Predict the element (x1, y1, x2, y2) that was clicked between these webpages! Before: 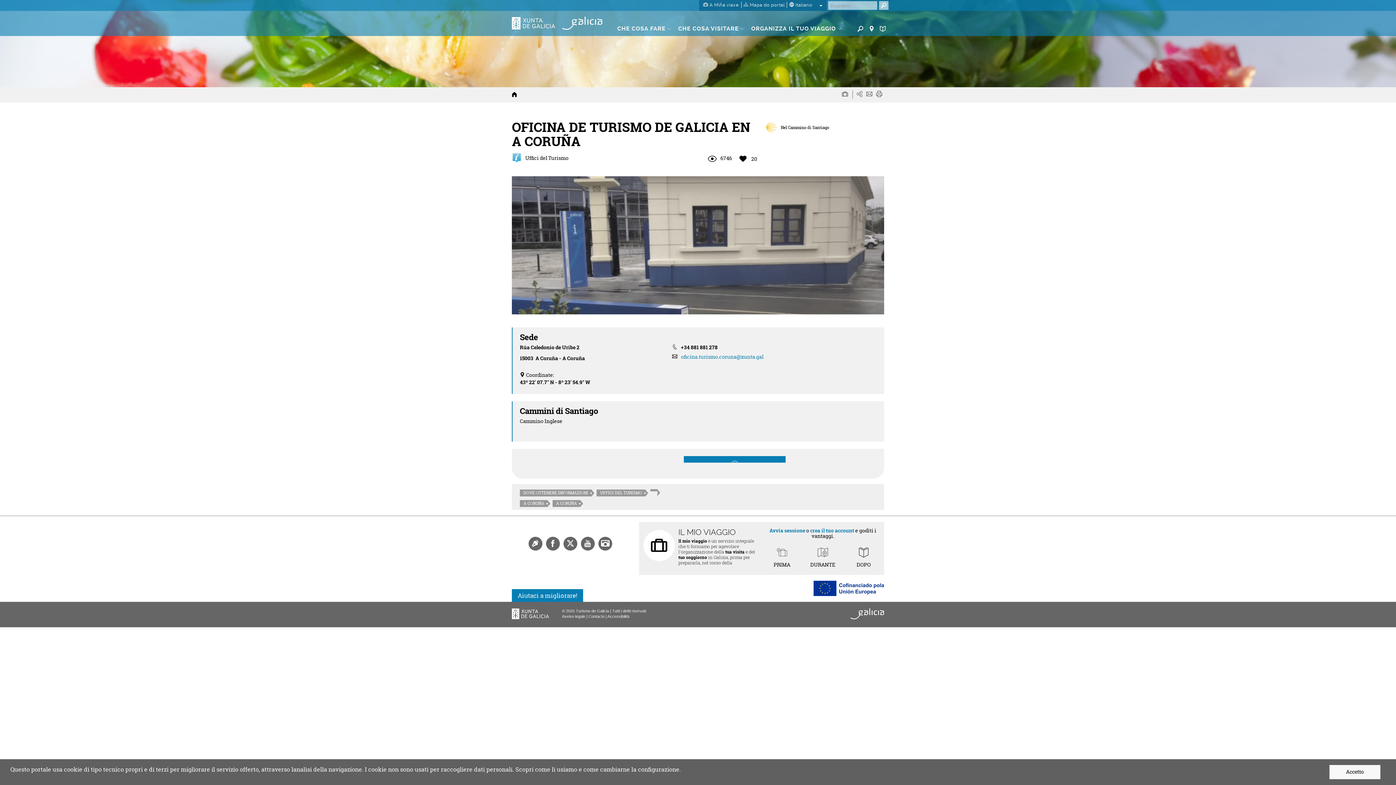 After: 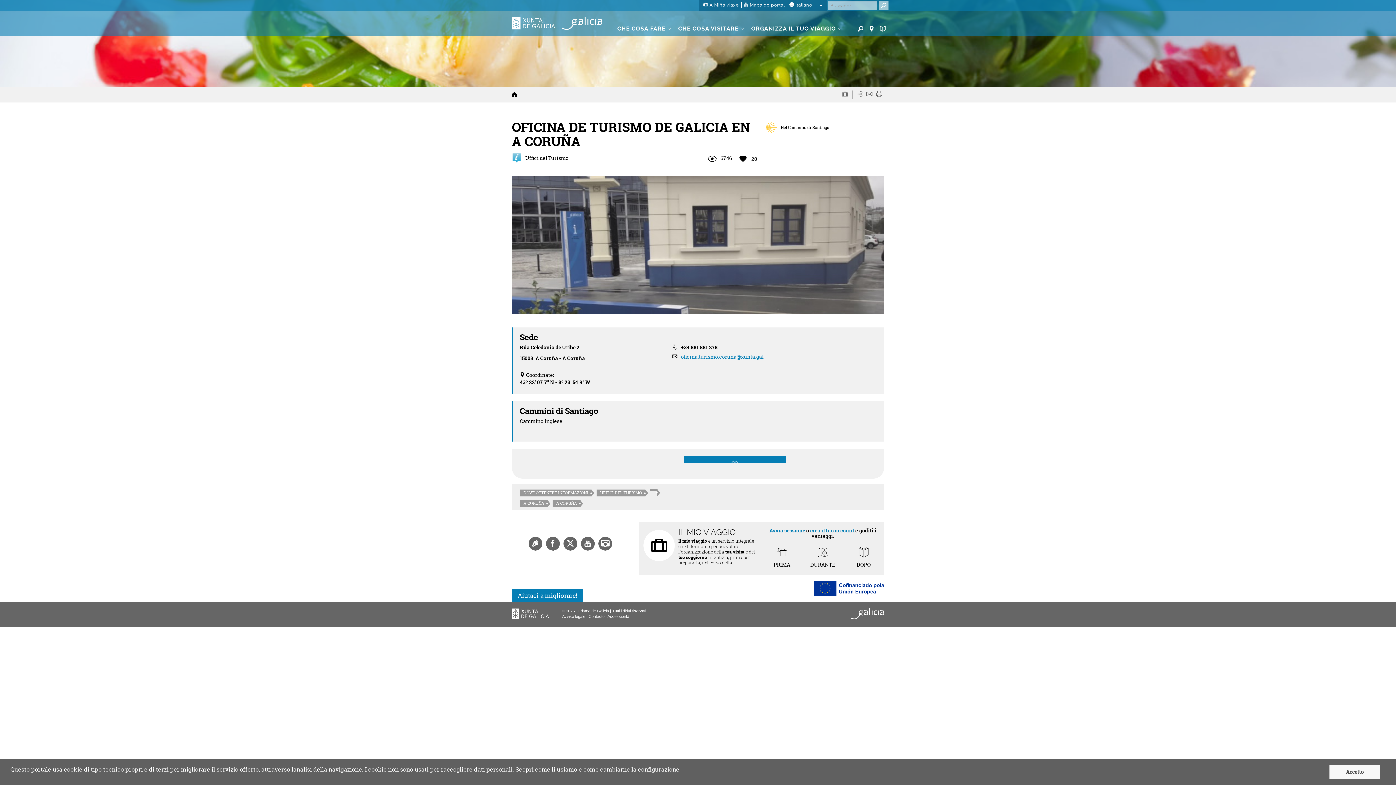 Action: bbox: (681, 353, 763, 360) label: oficina.turismo.coruna@xunta.gal